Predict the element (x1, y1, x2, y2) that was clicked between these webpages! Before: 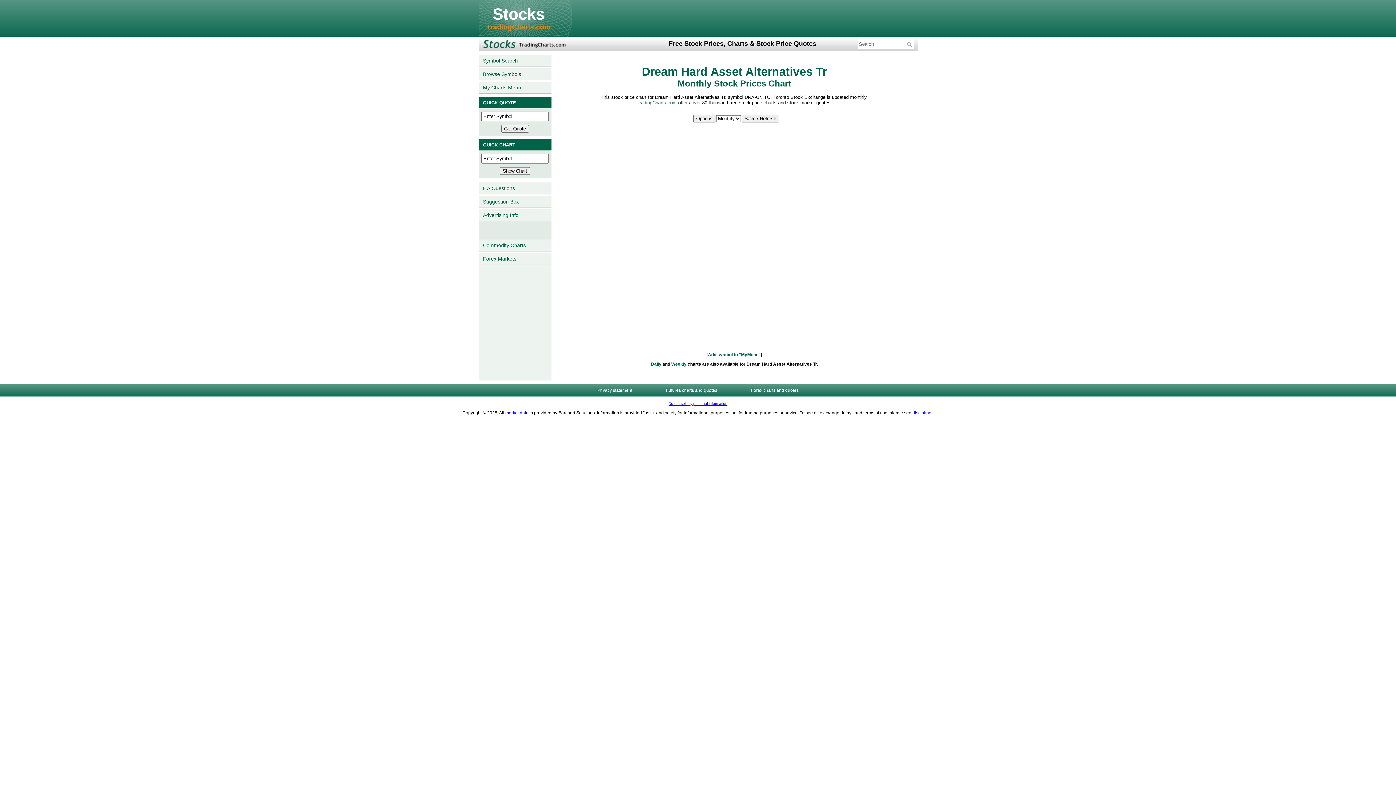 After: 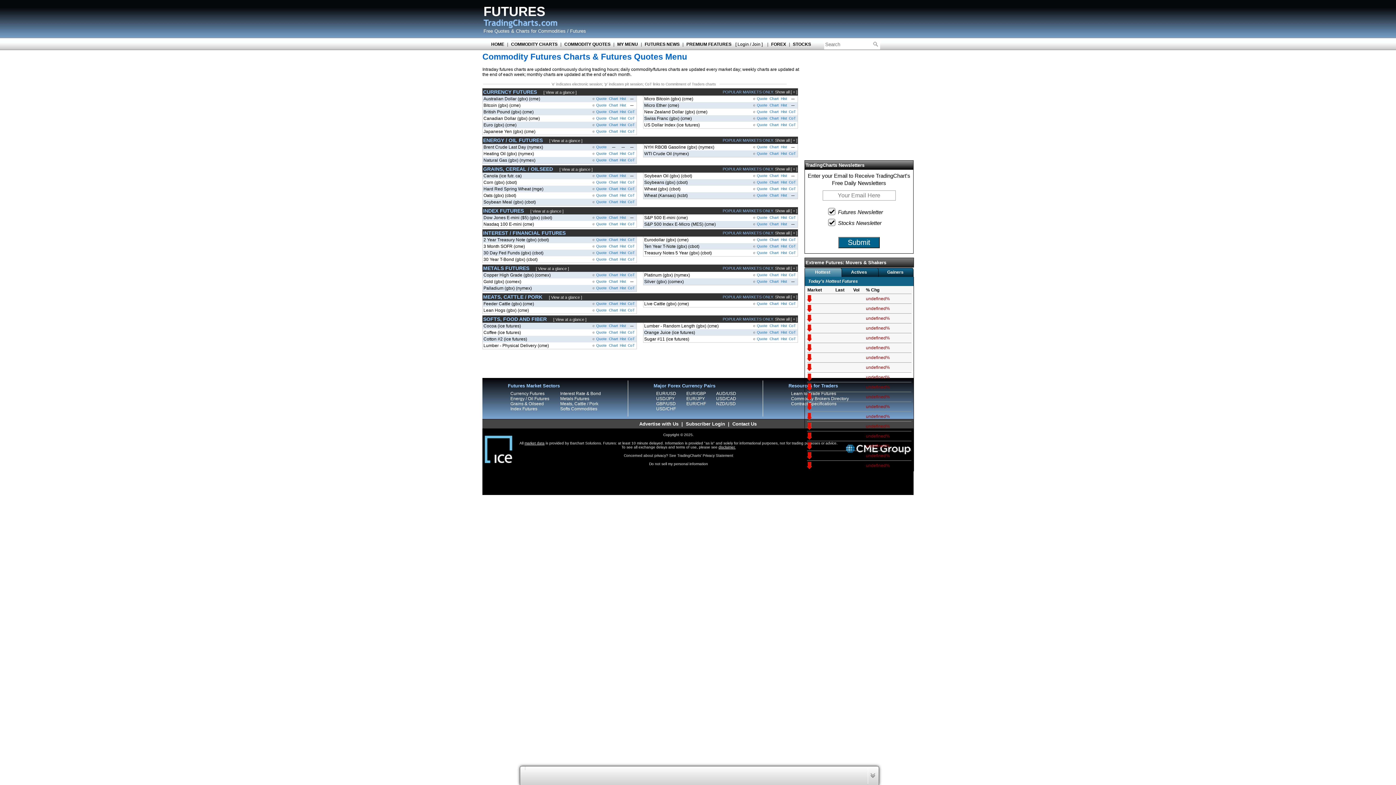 Action: bbox: (478, 221, 551, 251) label: Commodity Charts